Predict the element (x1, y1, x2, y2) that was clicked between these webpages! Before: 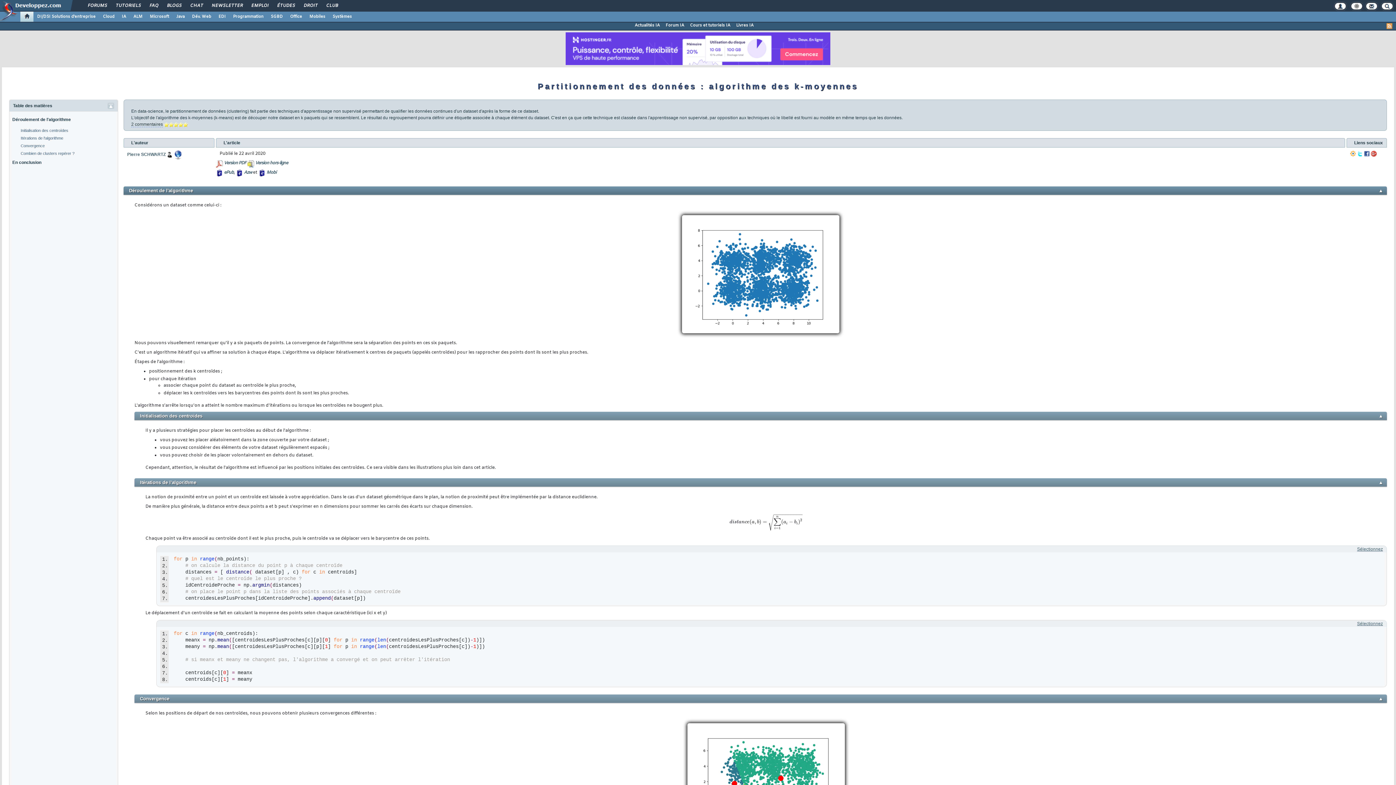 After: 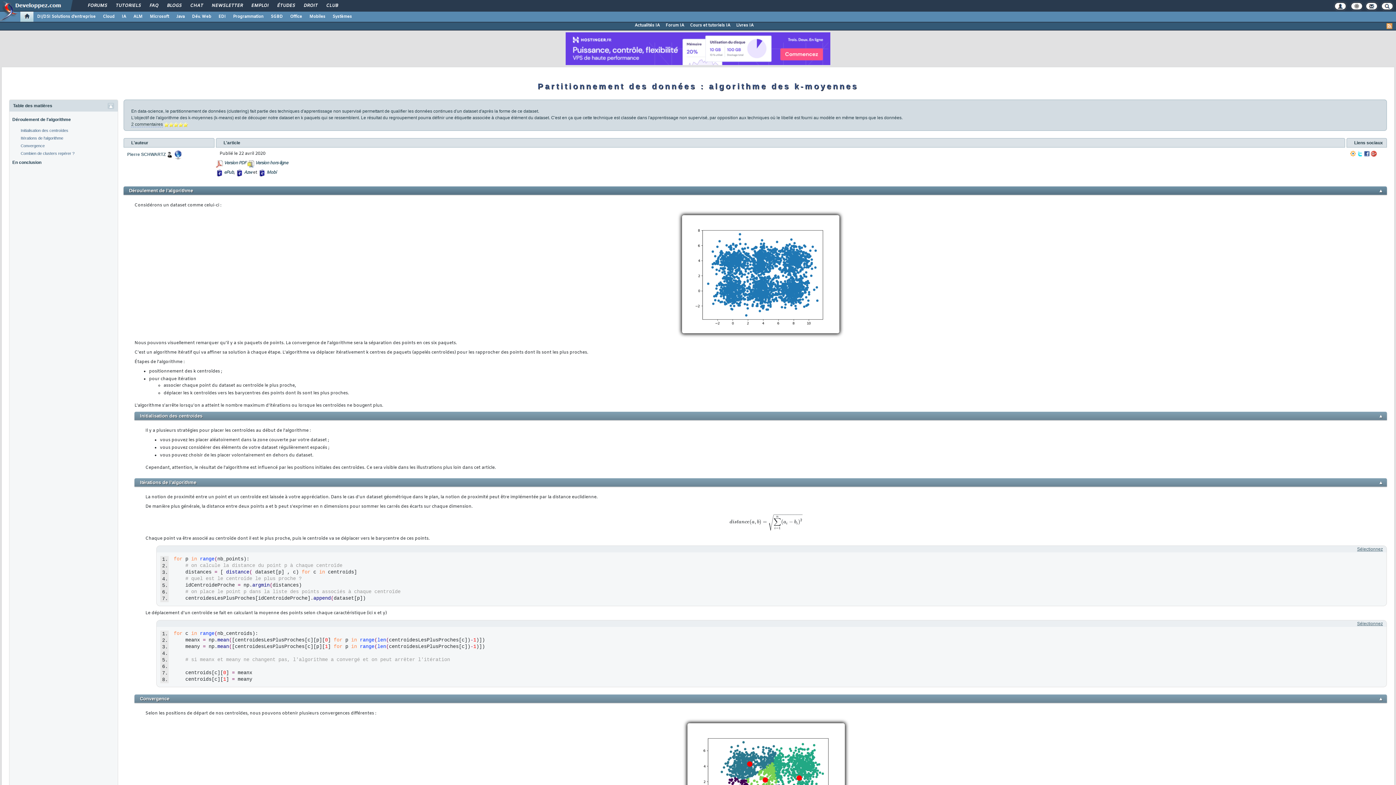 Action: bbox: (1386, 23, 1392, 29)